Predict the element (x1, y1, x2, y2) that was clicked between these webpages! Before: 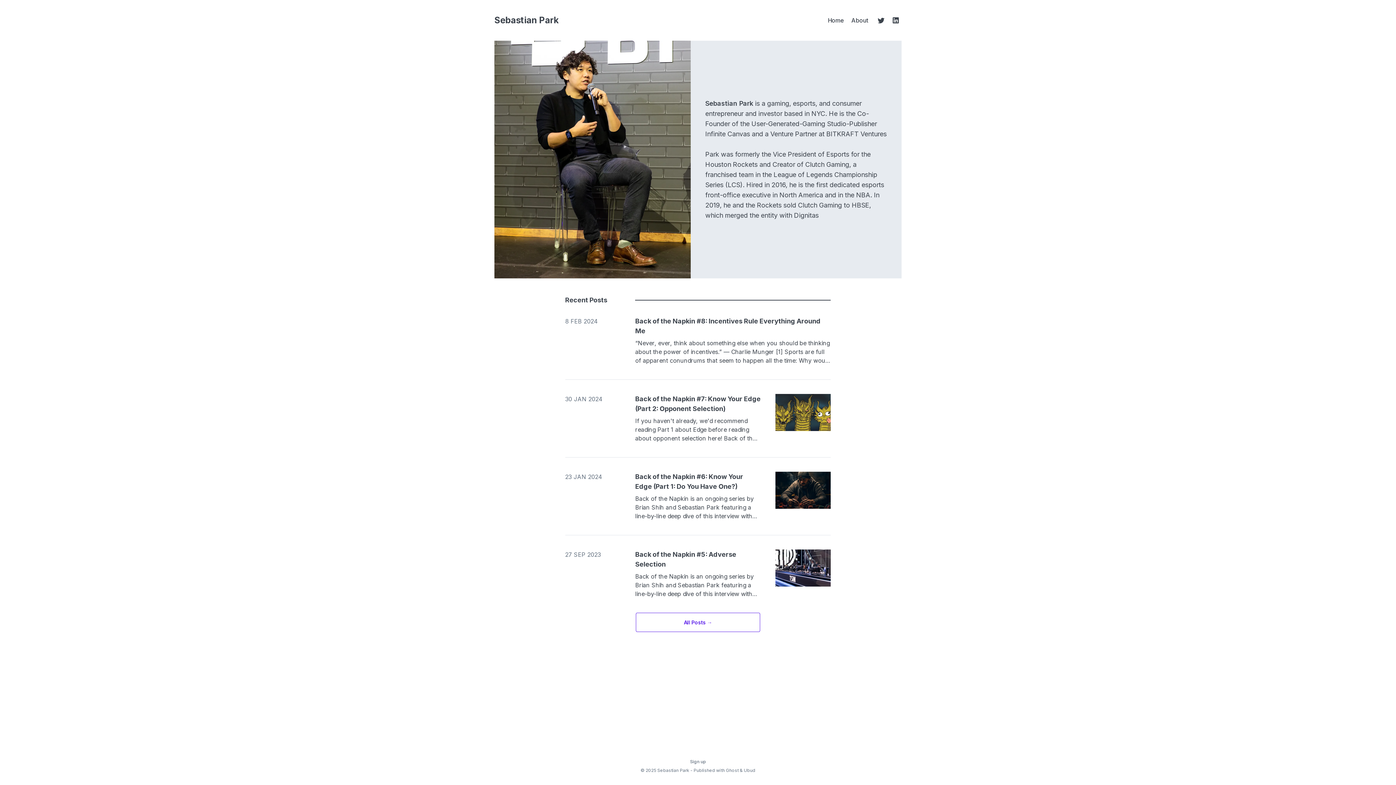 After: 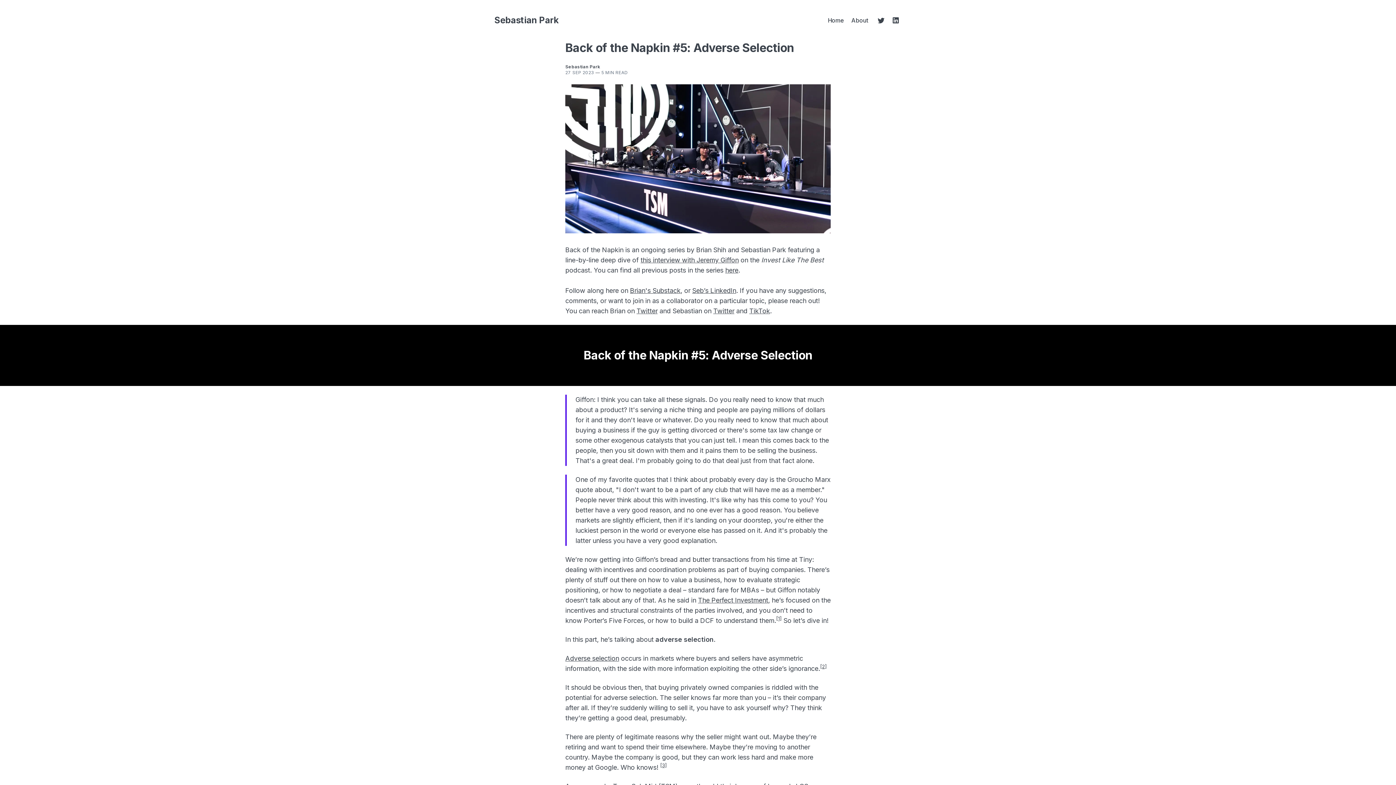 Action: bbox: (635, 550, 736, 568) label: Back of the Napkin #5: Adverse Selection